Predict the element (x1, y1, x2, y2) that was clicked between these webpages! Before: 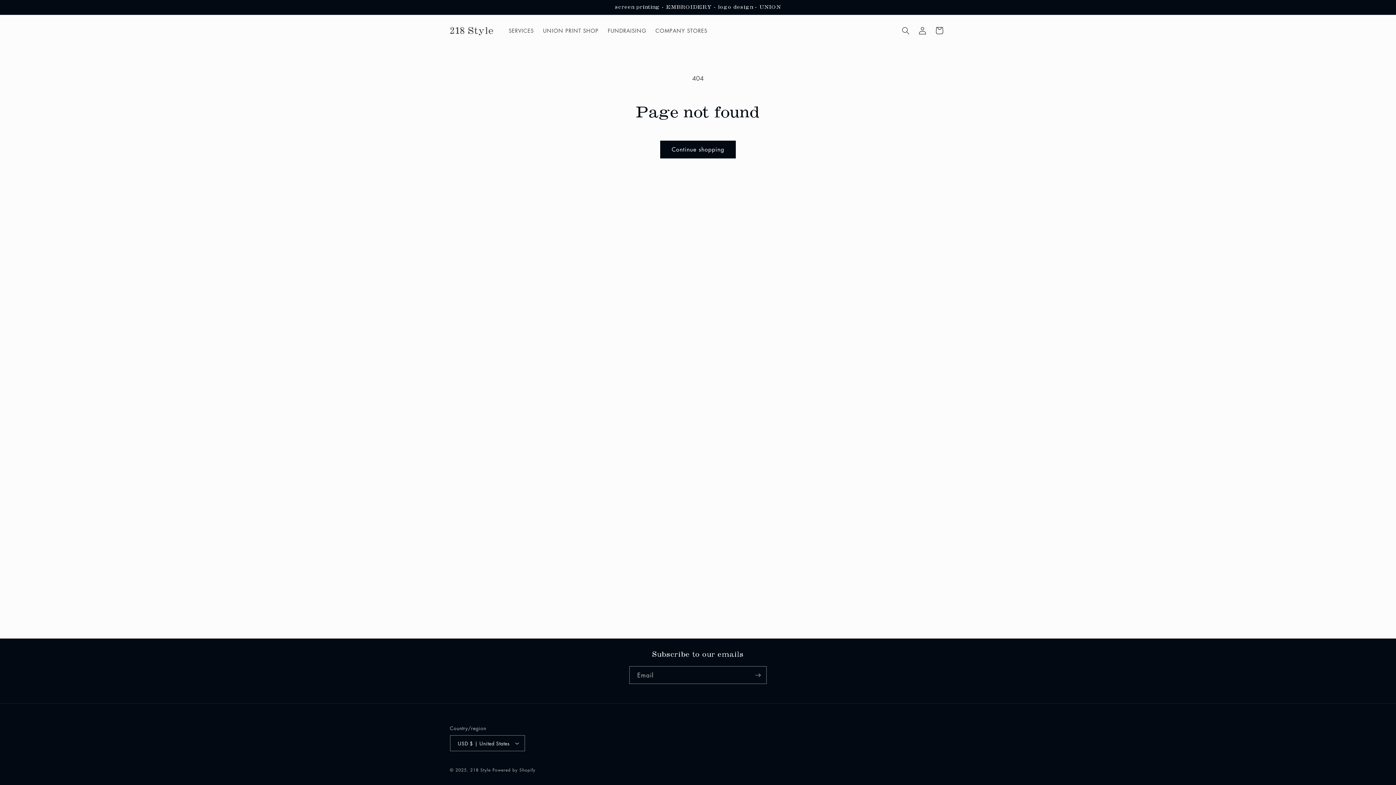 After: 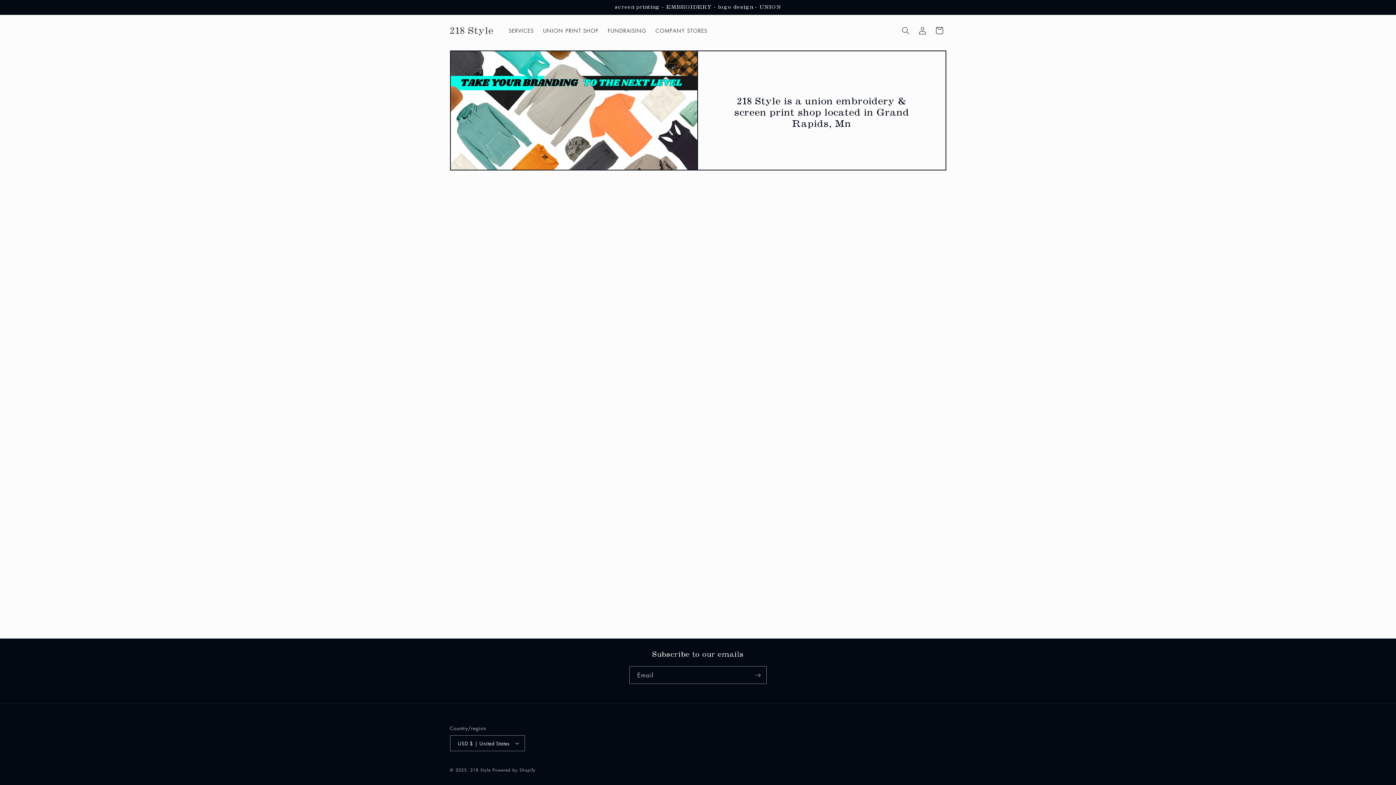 Action: label: 218 Style bbox: (447, 23, 496, 37)